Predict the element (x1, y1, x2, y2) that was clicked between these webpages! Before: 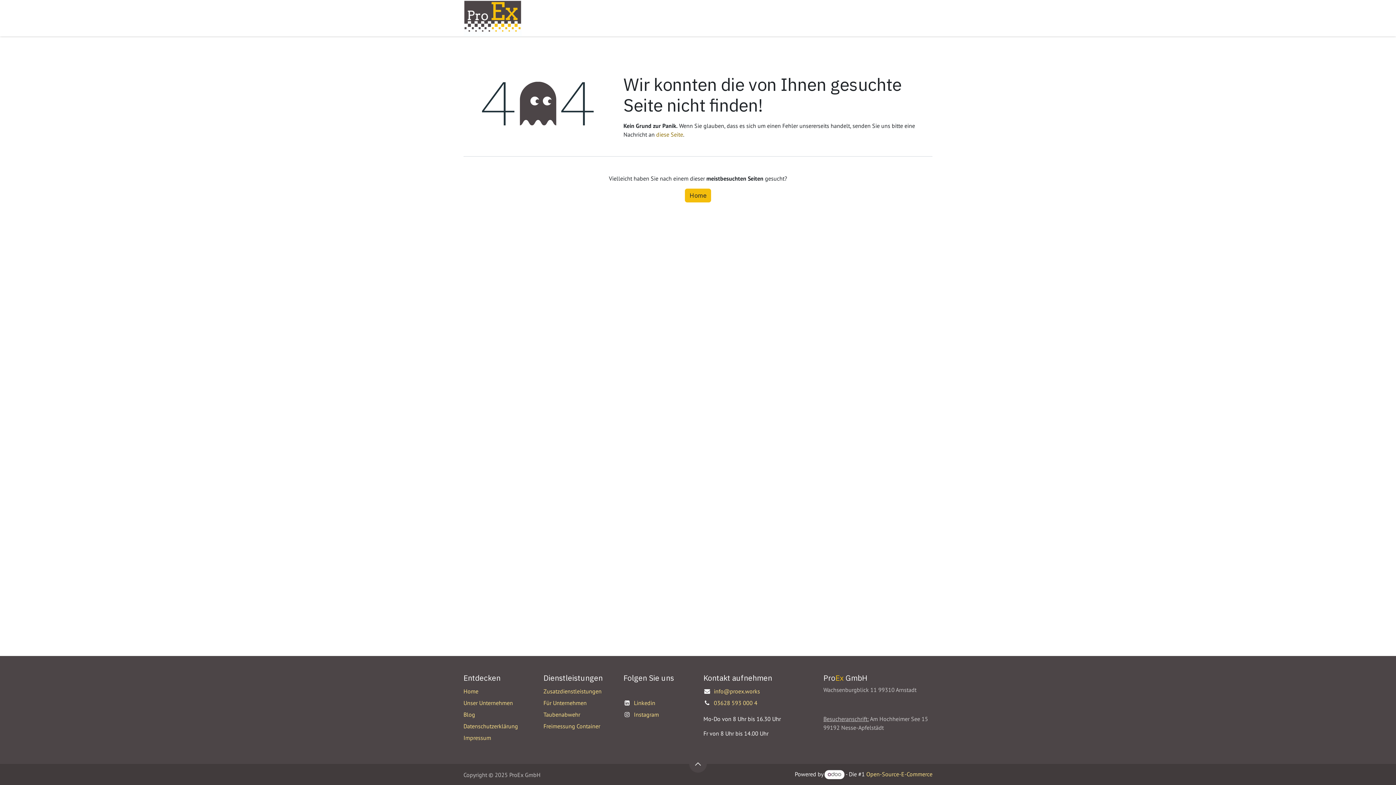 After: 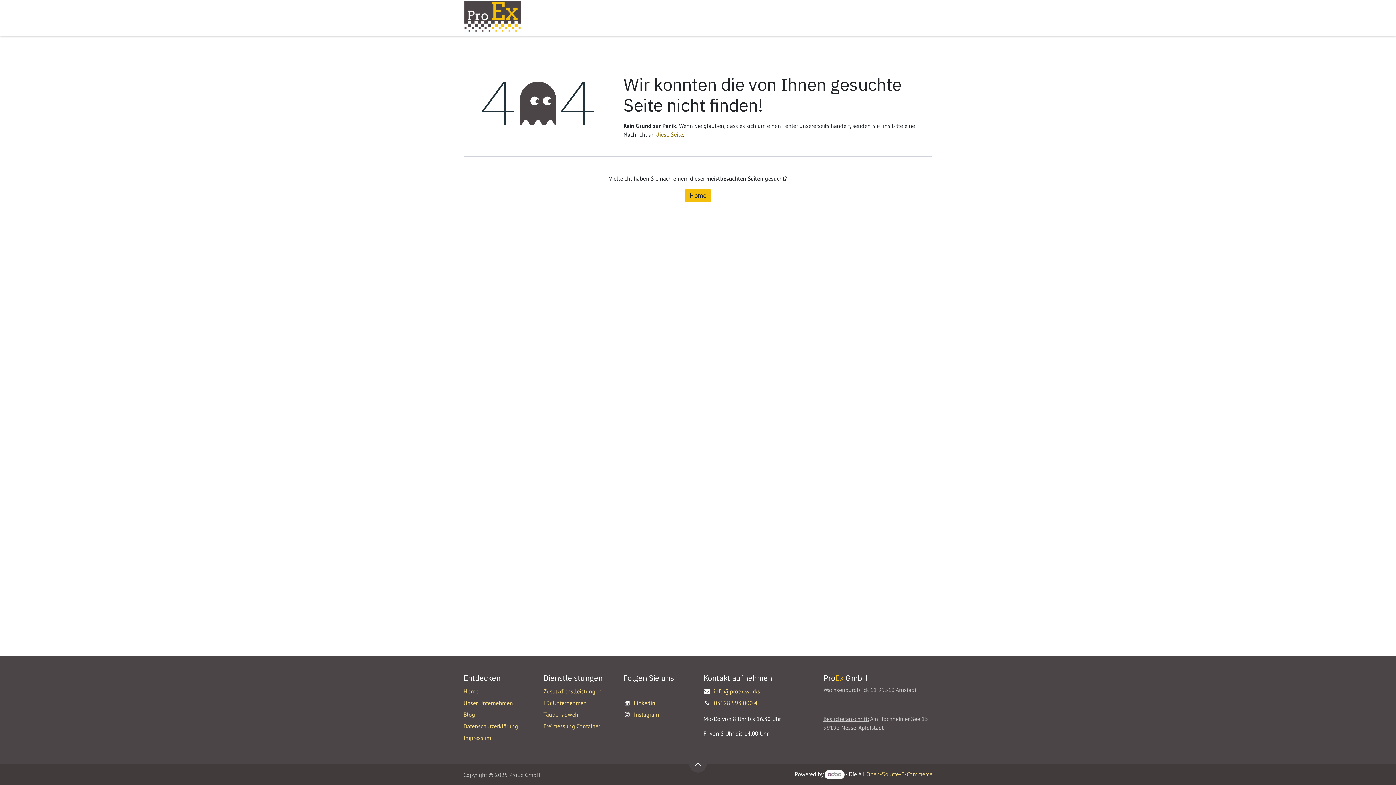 Action: label: Zusatzdienstleistungen  bbox: (759, 8, 840, 28)